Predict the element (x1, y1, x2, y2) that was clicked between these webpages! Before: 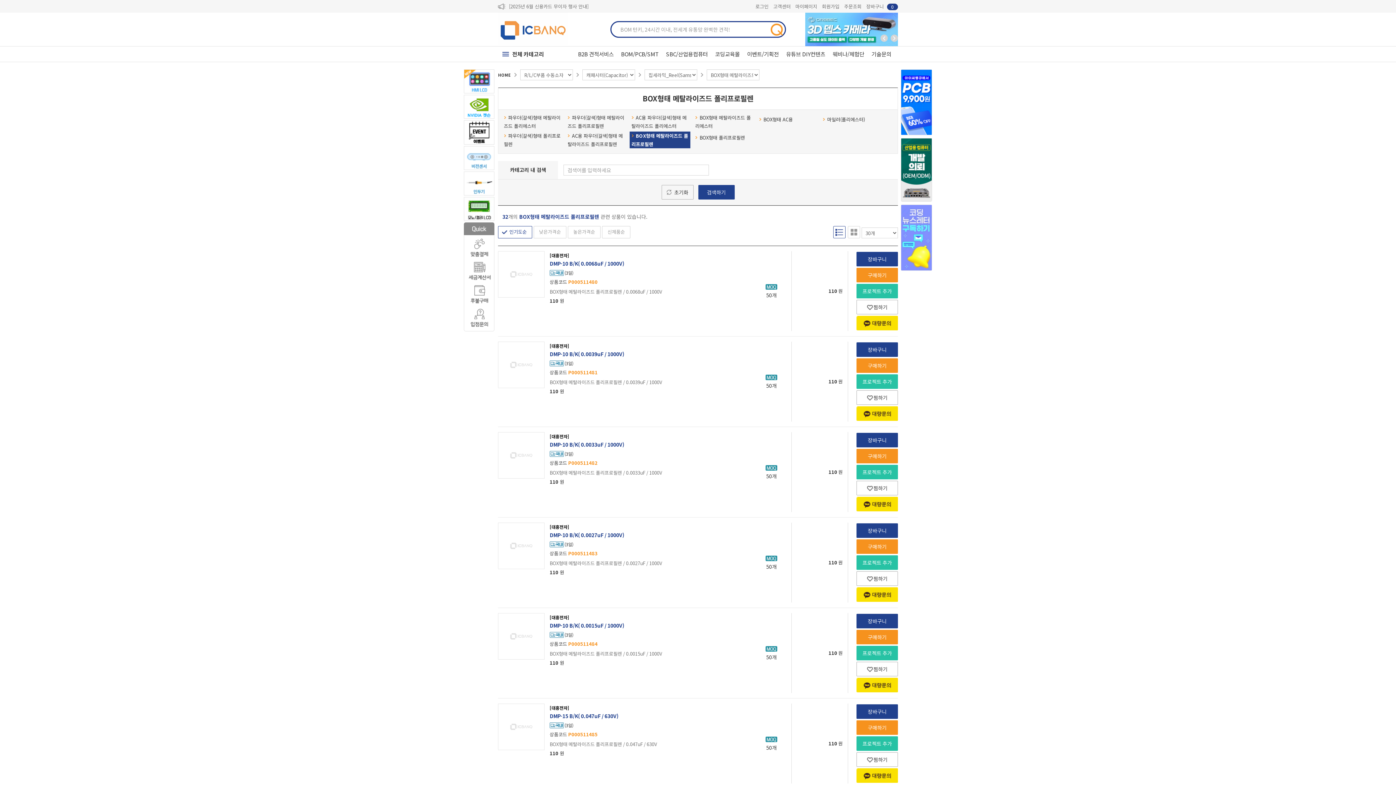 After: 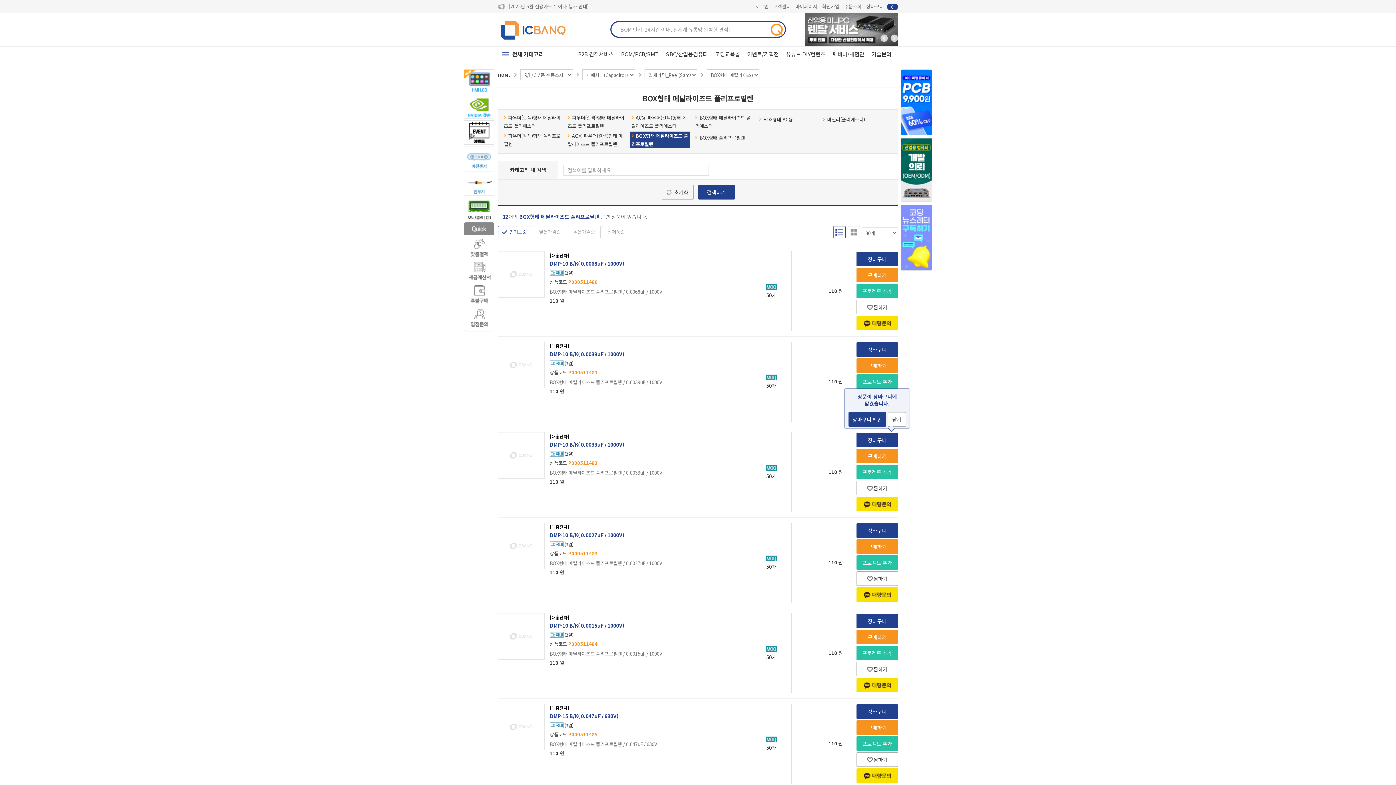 Action: label: 장바구니 bbox: (856, 433, 898, 447)